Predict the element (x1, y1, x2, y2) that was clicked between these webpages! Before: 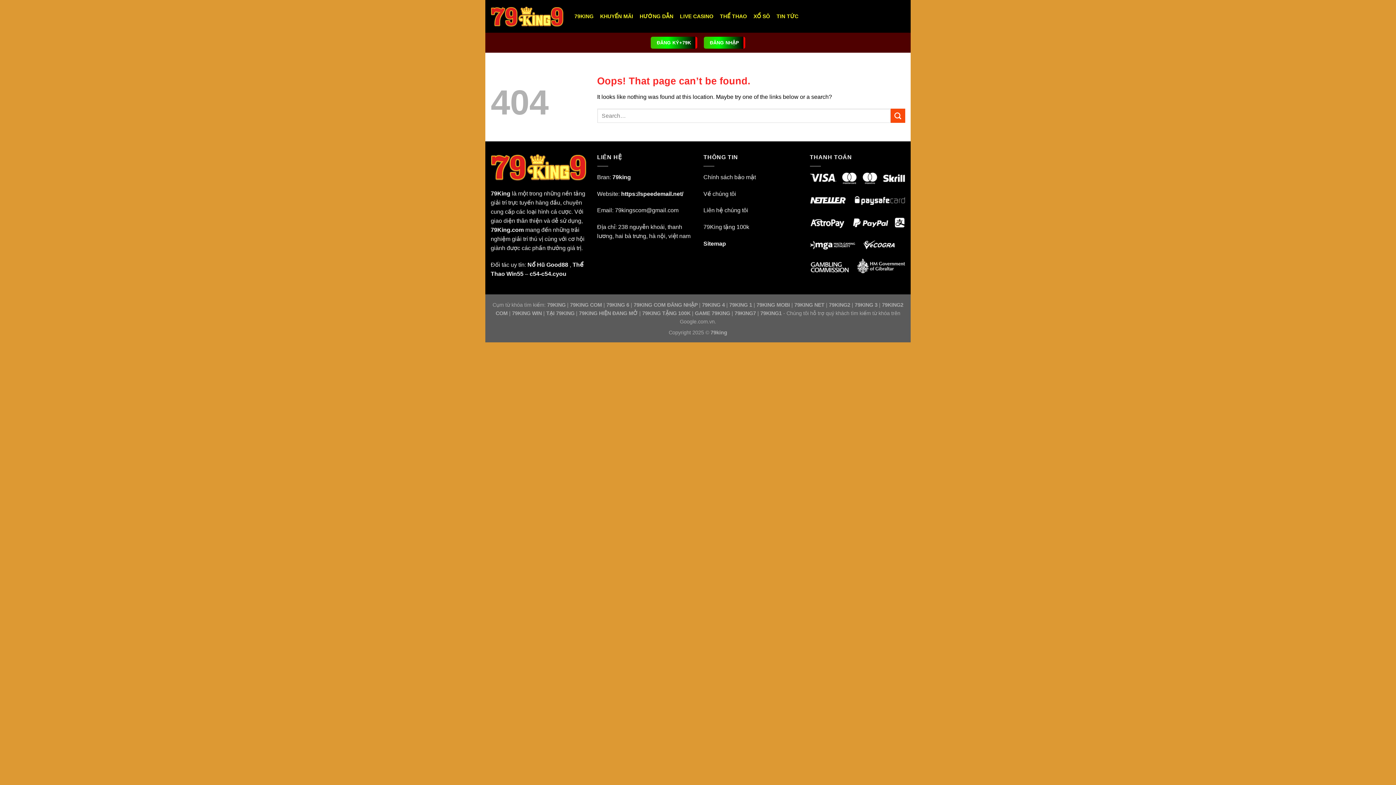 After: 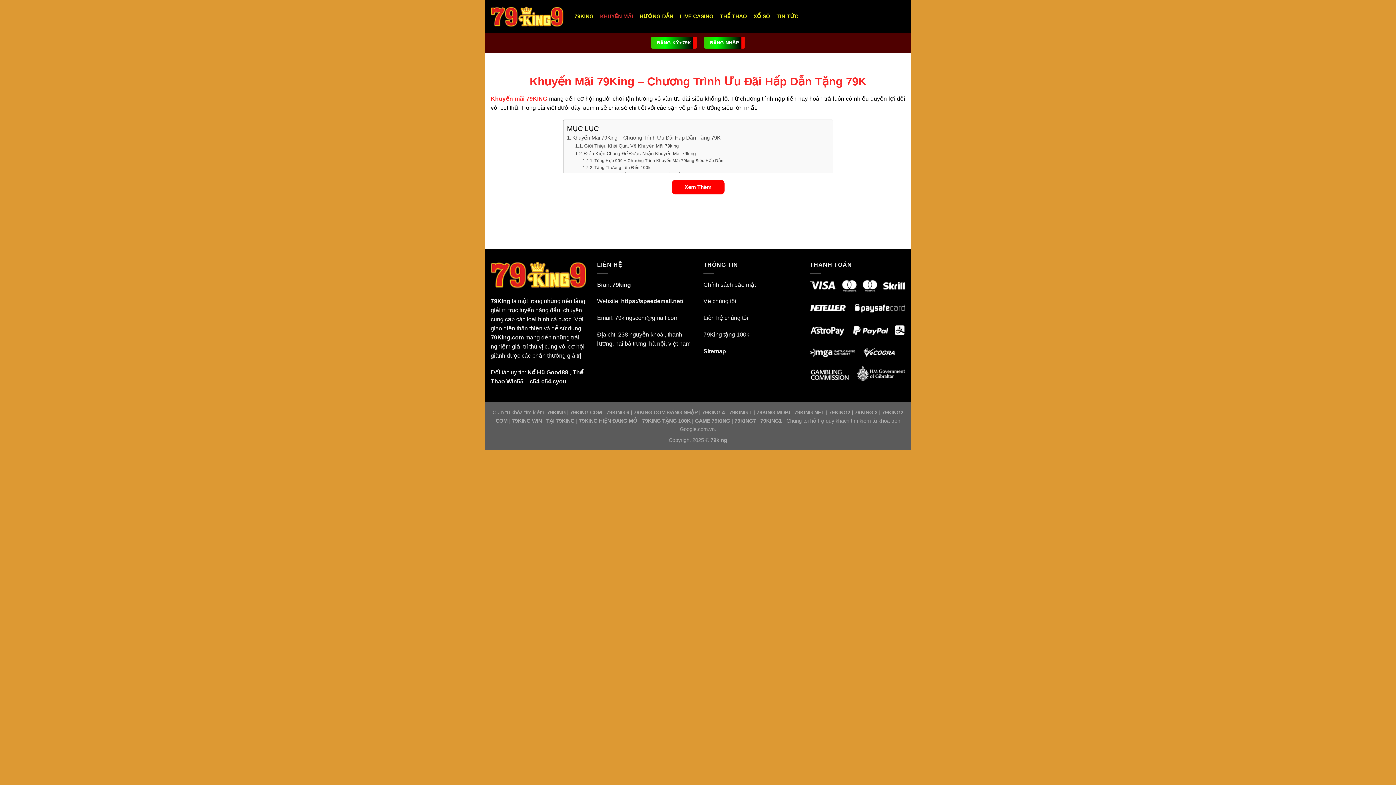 Action: bbox: (600, 9, 633, 22) label: KHUYẾN MÃI